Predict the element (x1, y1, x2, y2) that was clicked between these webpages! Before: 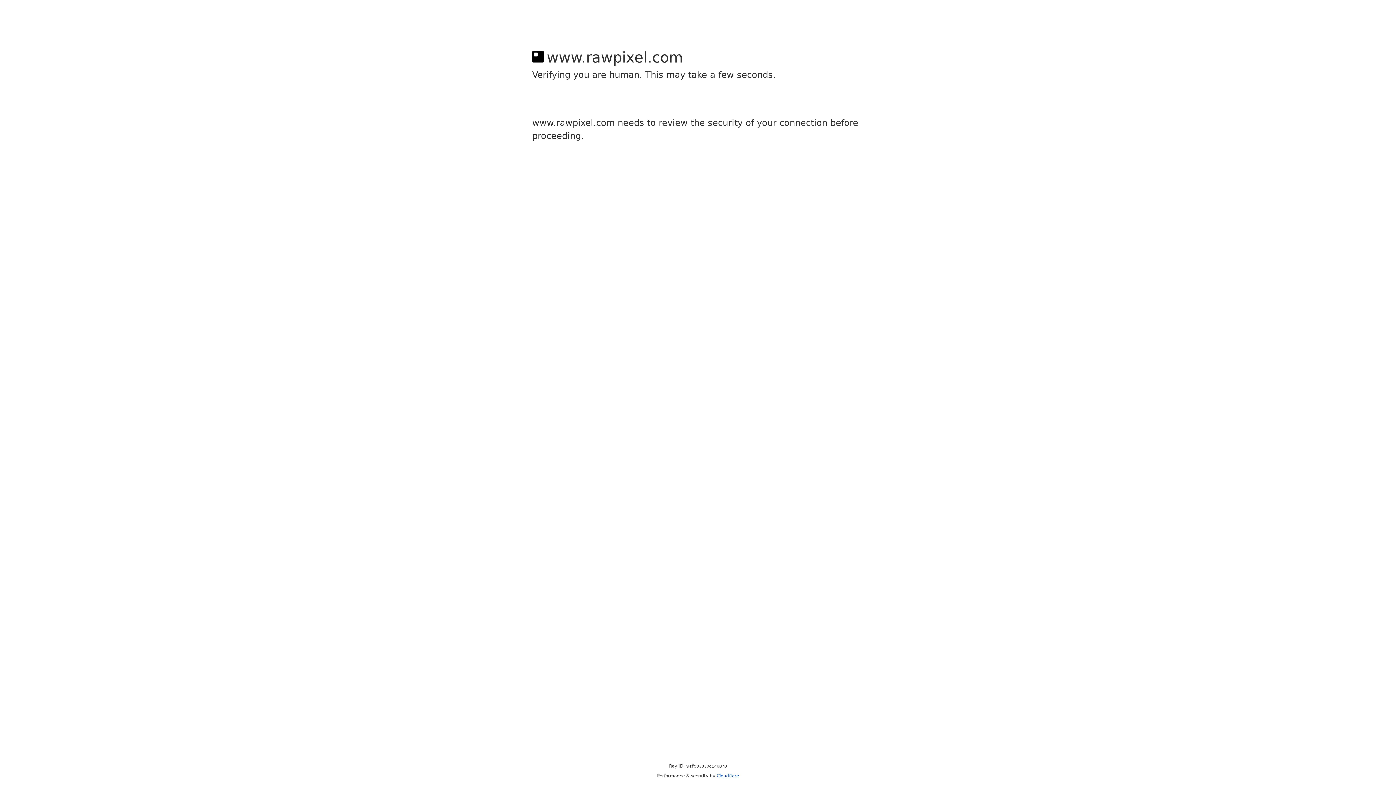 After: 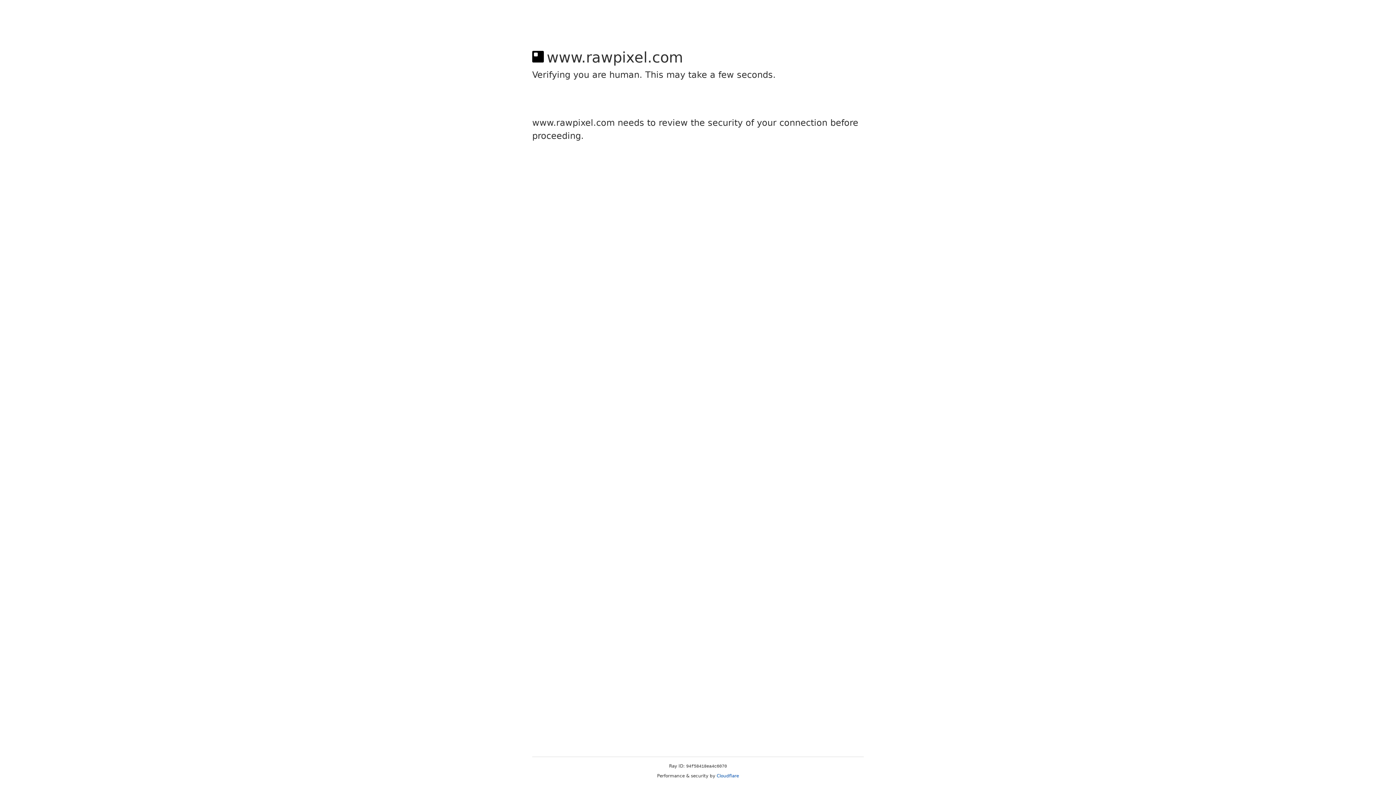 Action: label: Cloudflare bbox: (716, 773, 739, 778)